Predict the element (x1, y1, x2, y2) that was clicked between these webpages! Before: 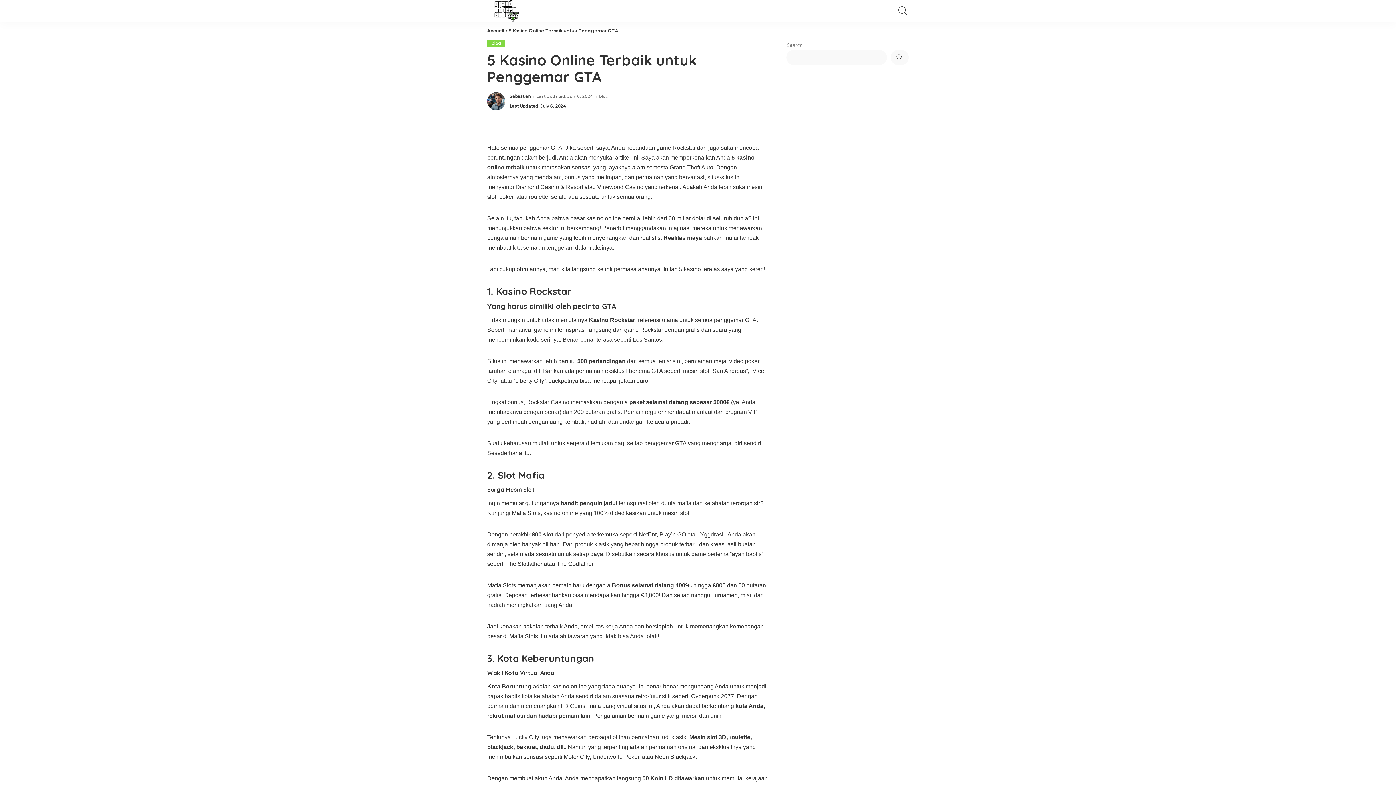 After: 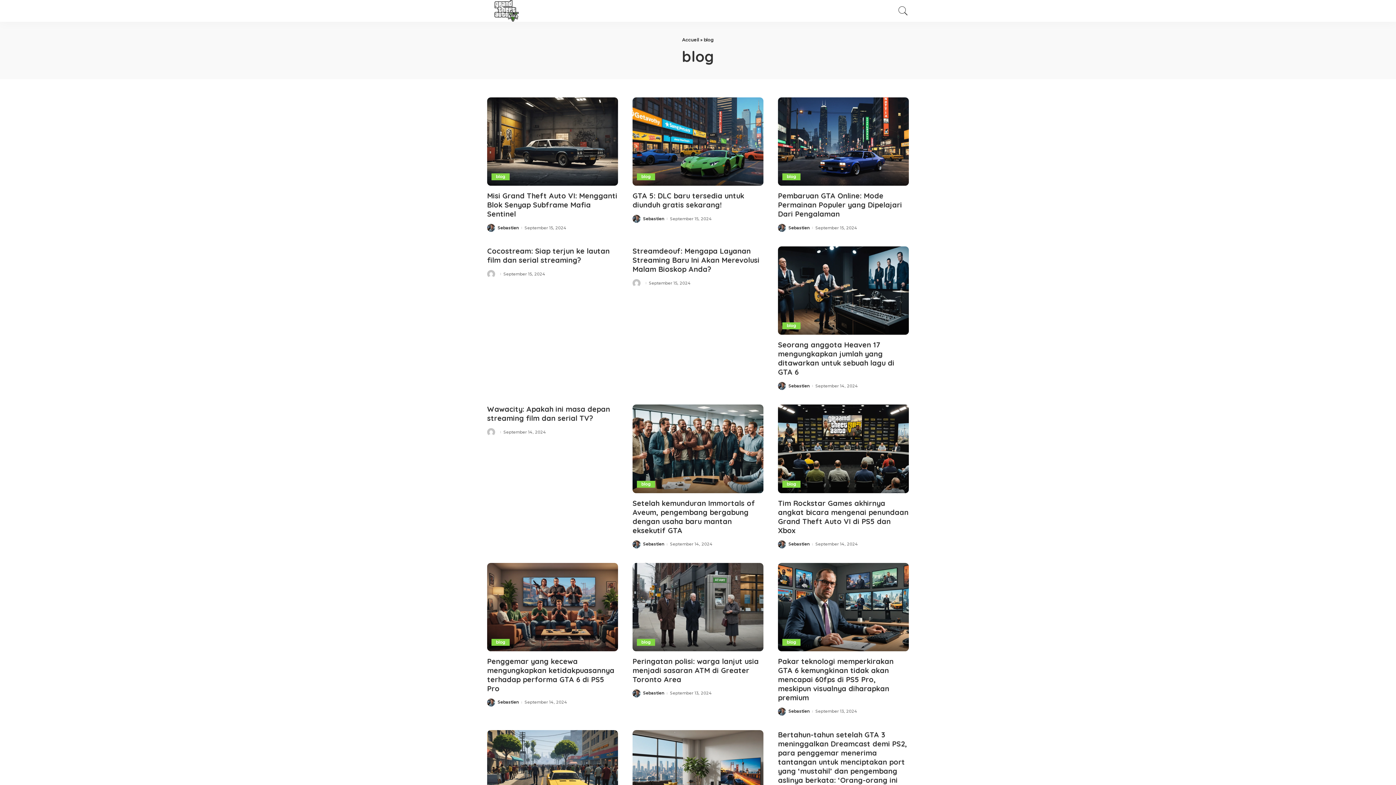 Action: bbox: (599, 94, 608, 98) label: blog